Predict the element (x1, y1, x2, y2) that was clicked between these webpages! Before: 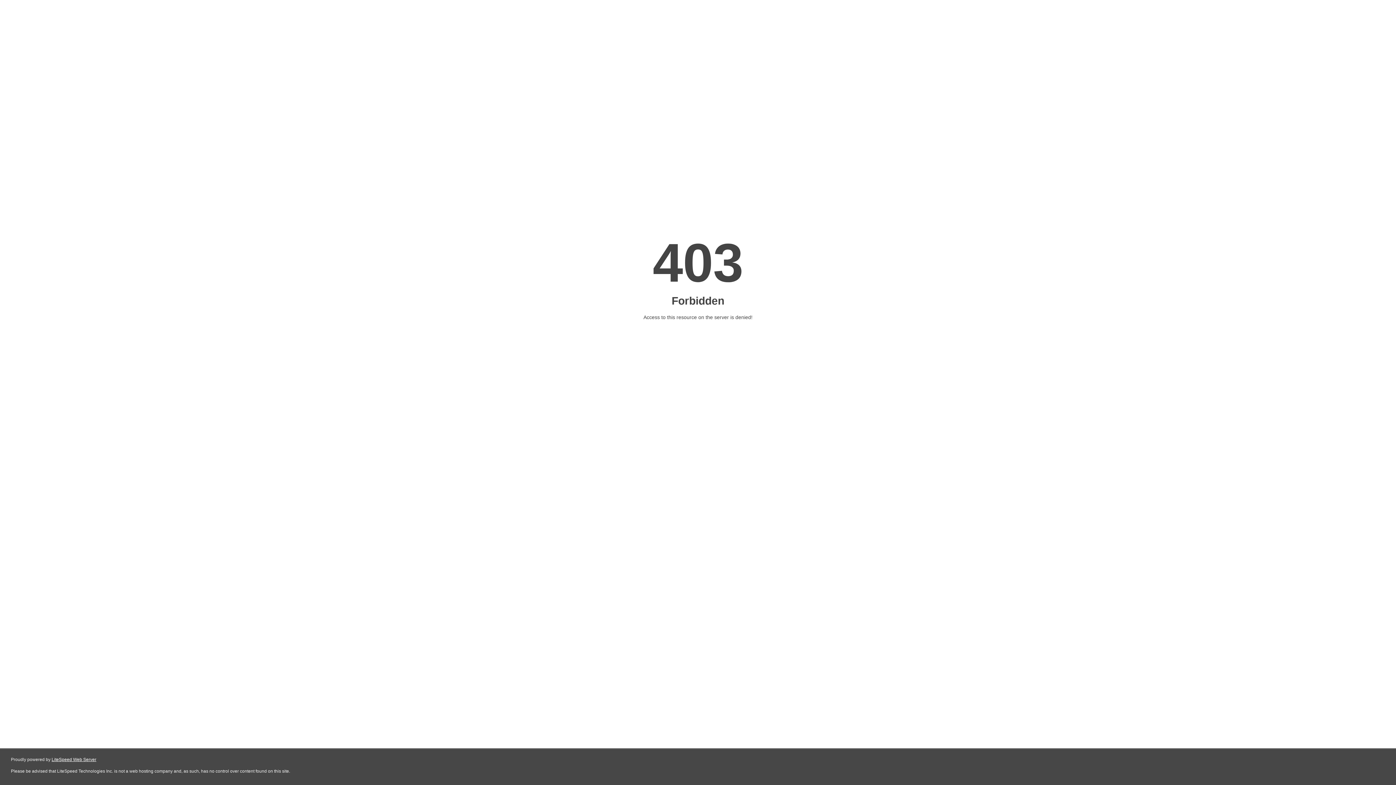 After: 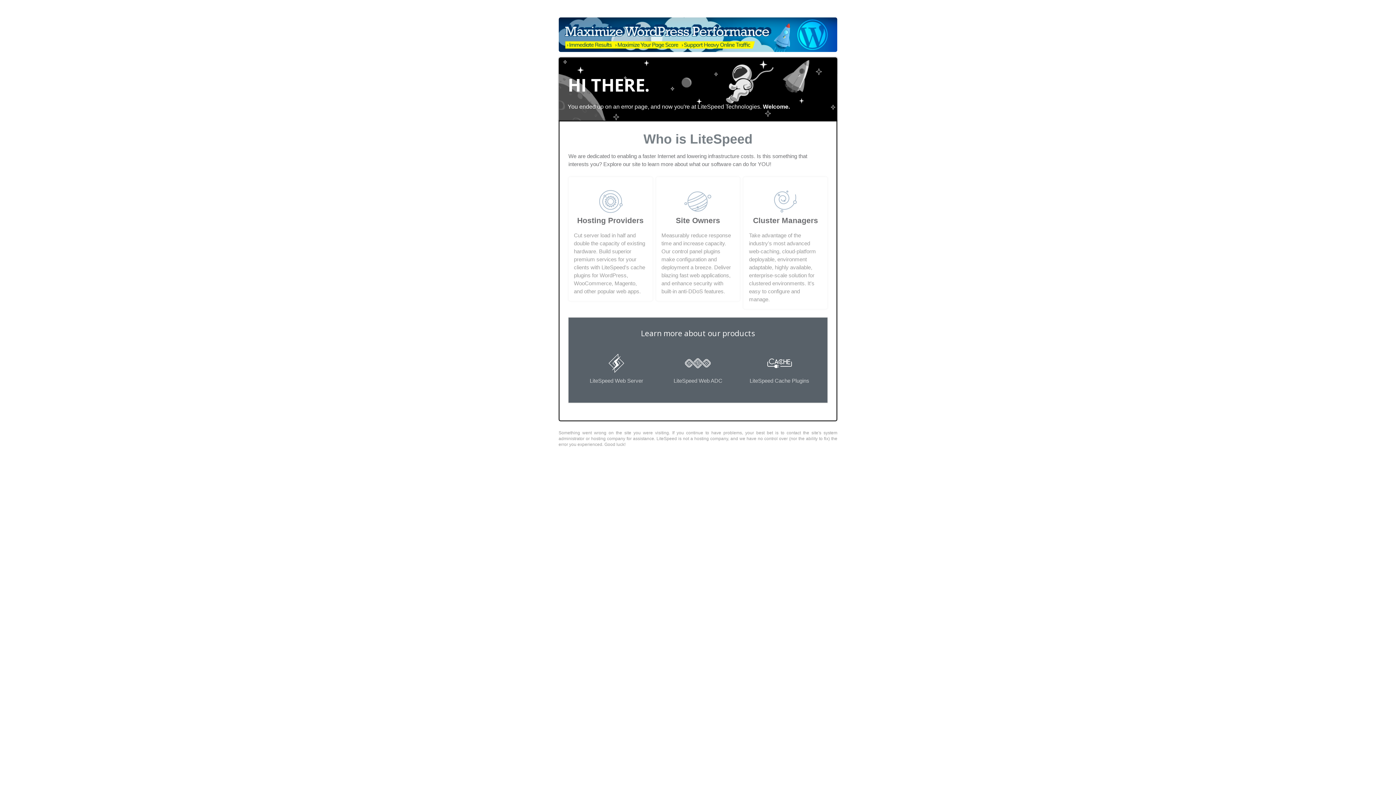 Action: label: LiteSpeed Web Server bbox: (51, 757, 96, 762)